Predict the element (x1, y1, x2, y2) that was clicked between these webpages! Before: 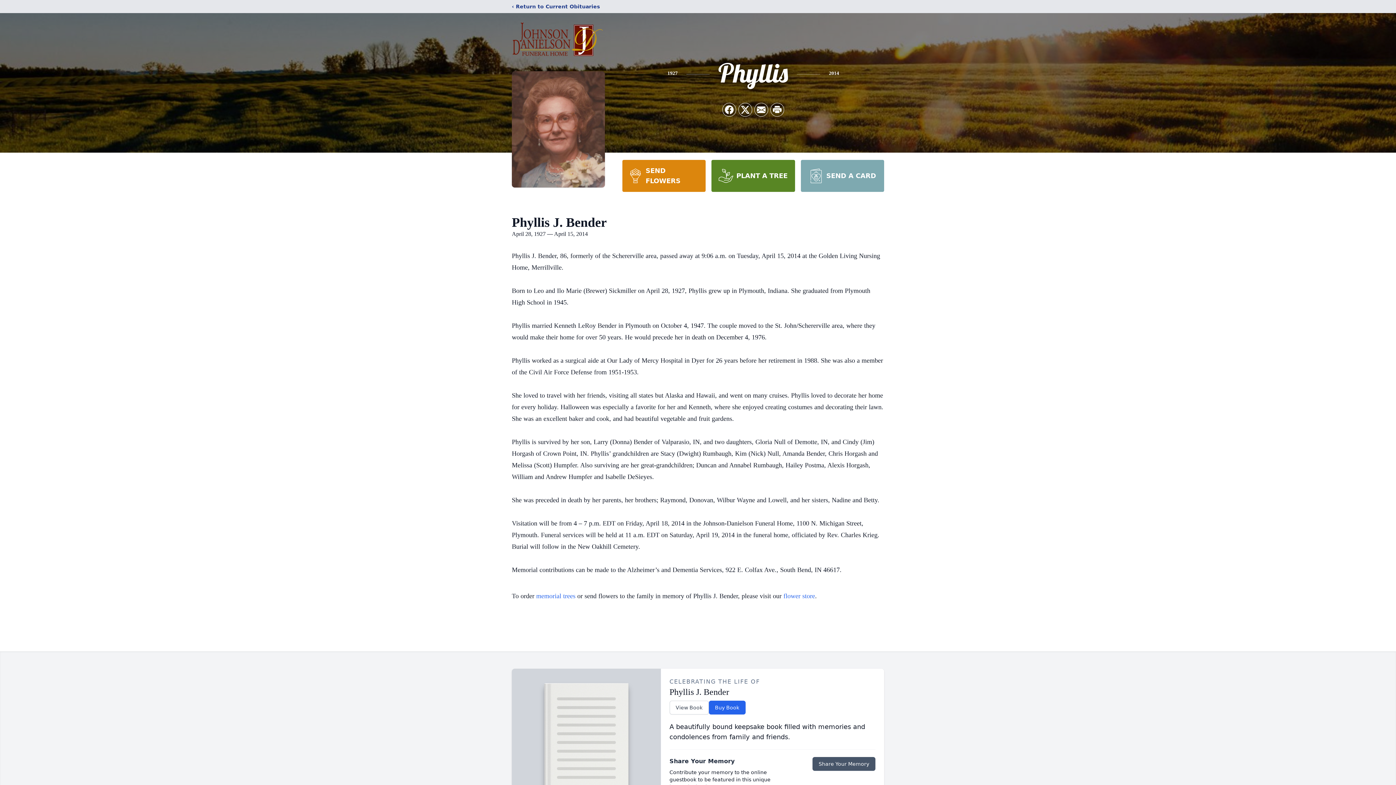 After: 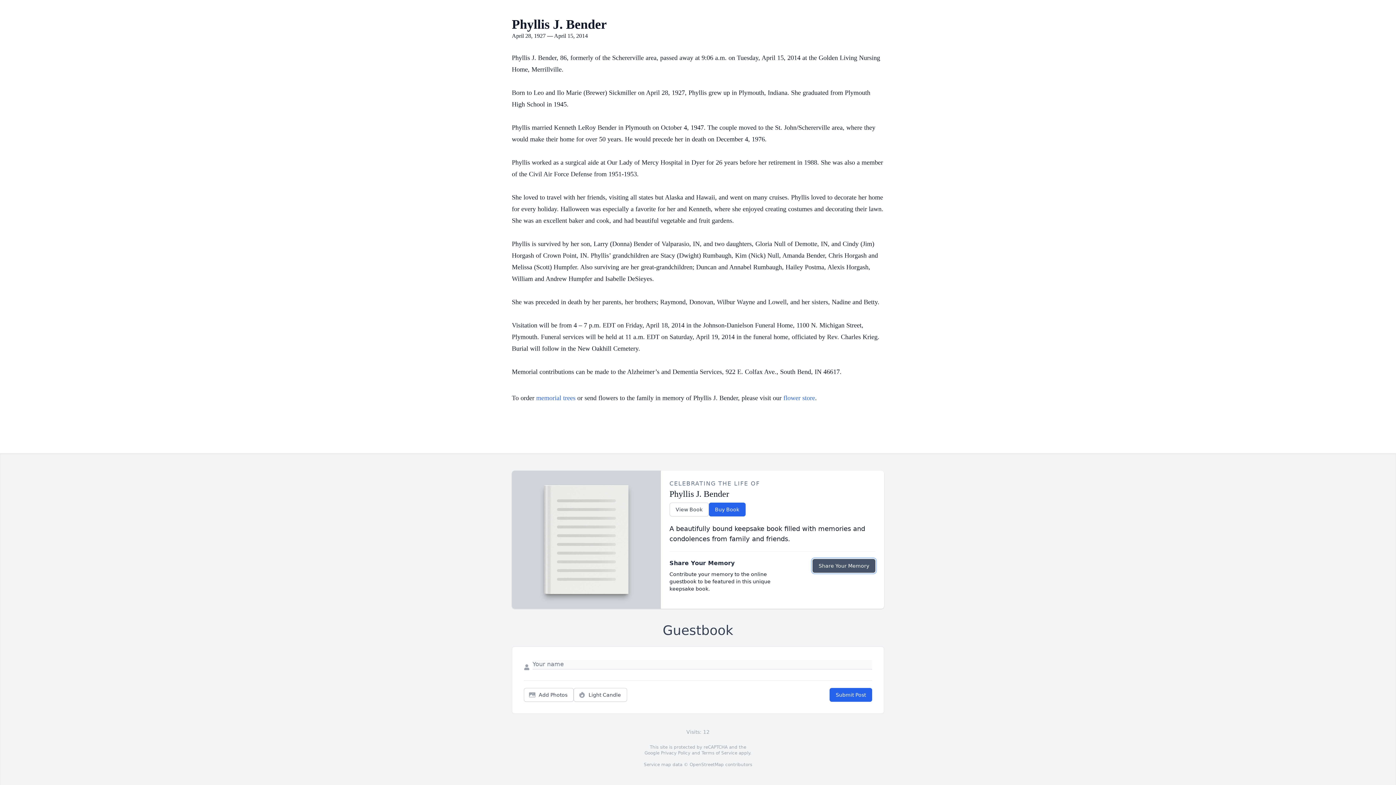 Action: label: Share Your Memory bbox: (812, 757, 875, 771)